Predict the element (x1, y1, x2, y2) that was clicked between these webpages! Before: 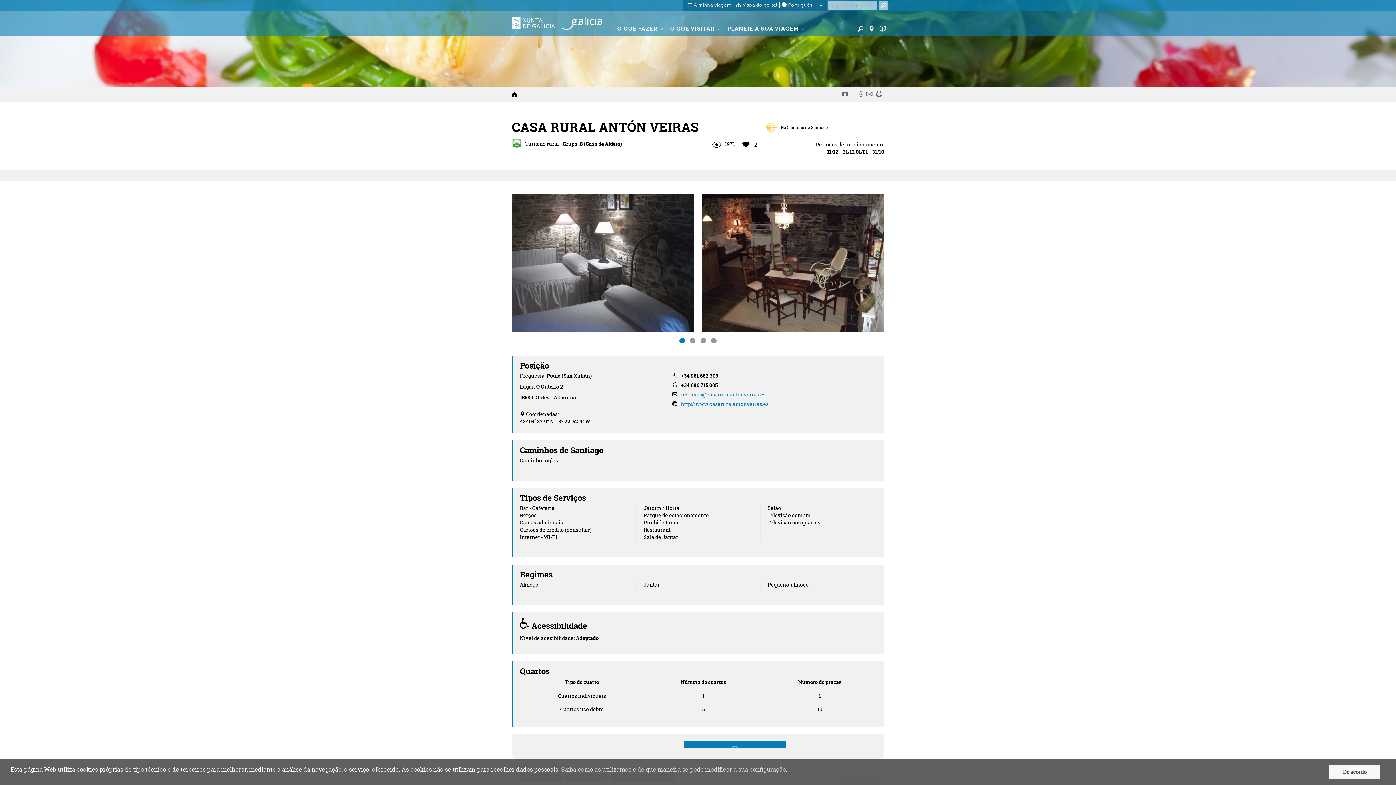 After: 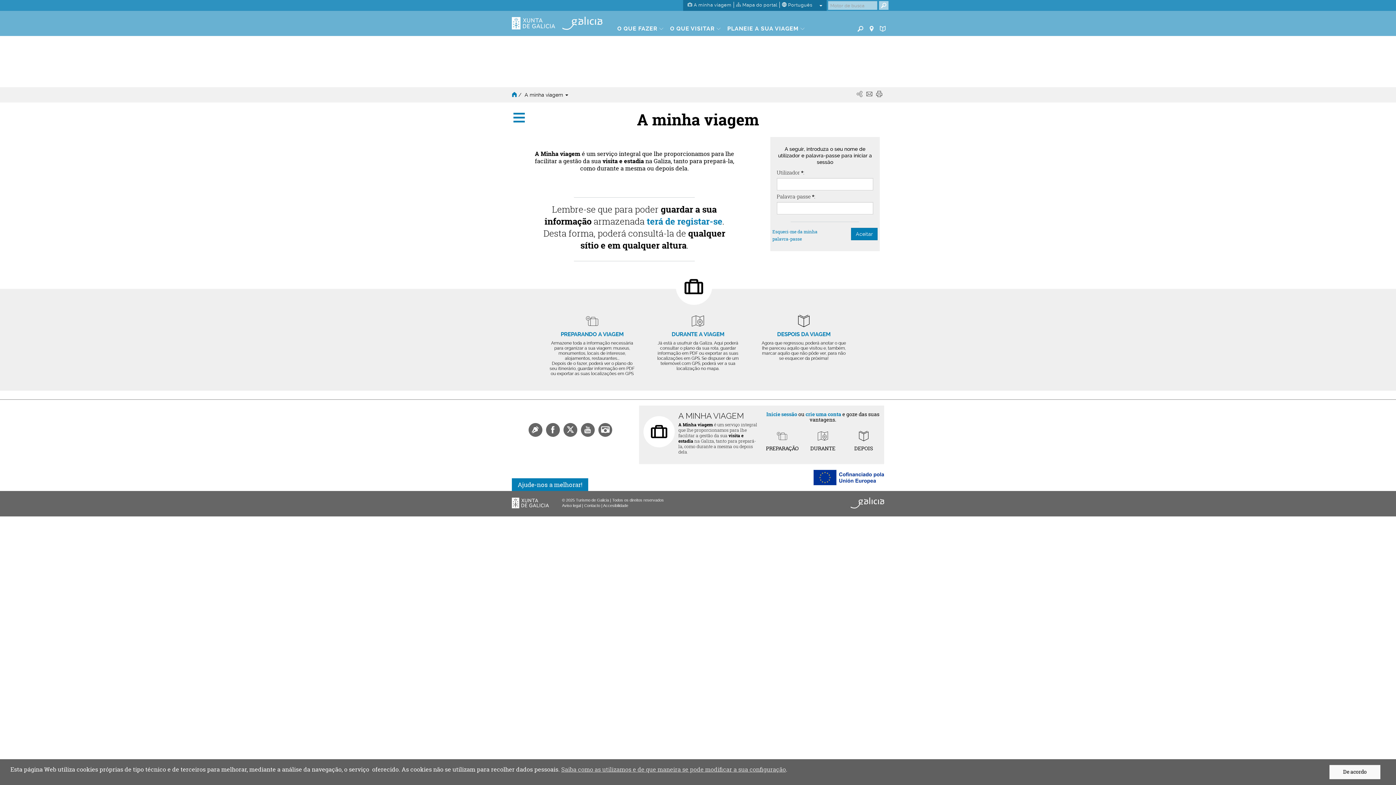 Action: bbox: (687, 2, 731, 7) label:  A minha viagem